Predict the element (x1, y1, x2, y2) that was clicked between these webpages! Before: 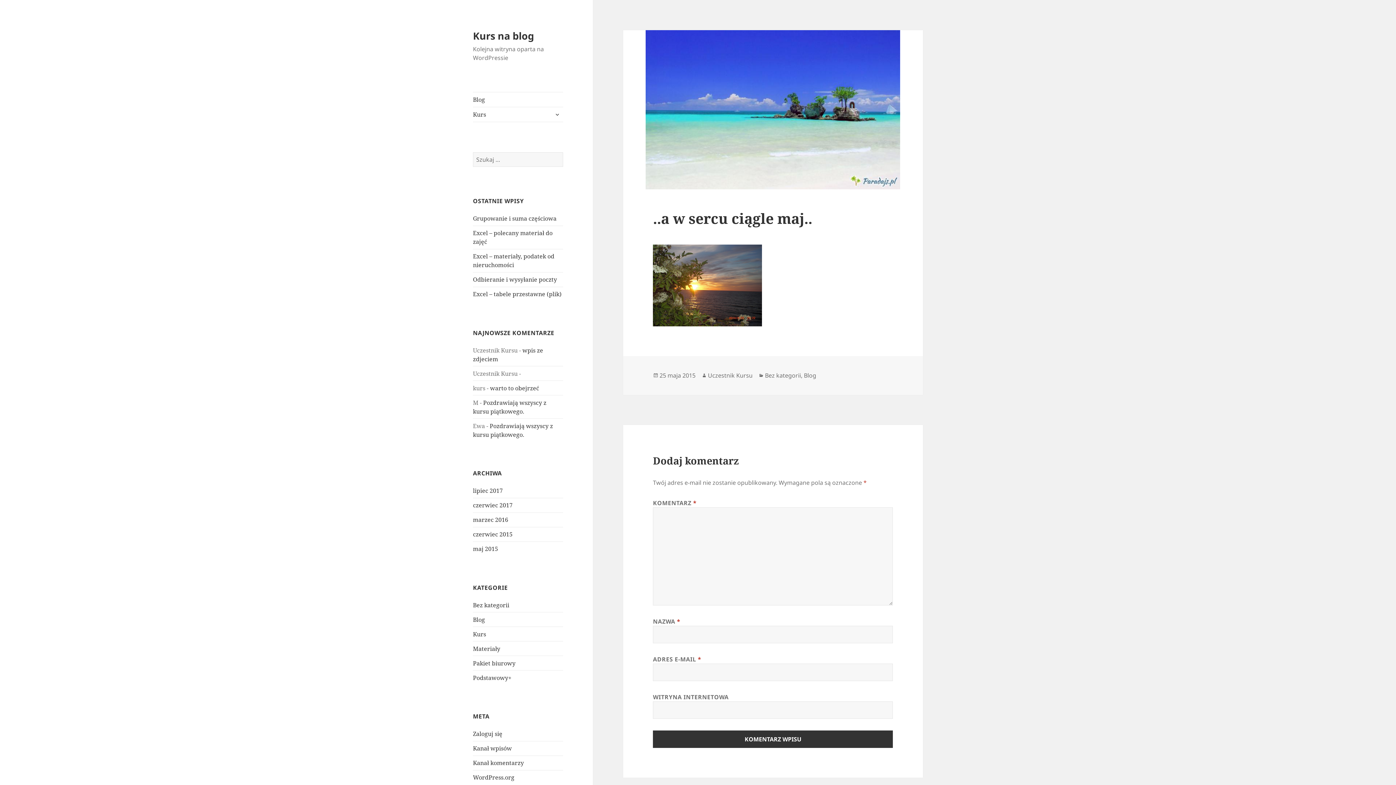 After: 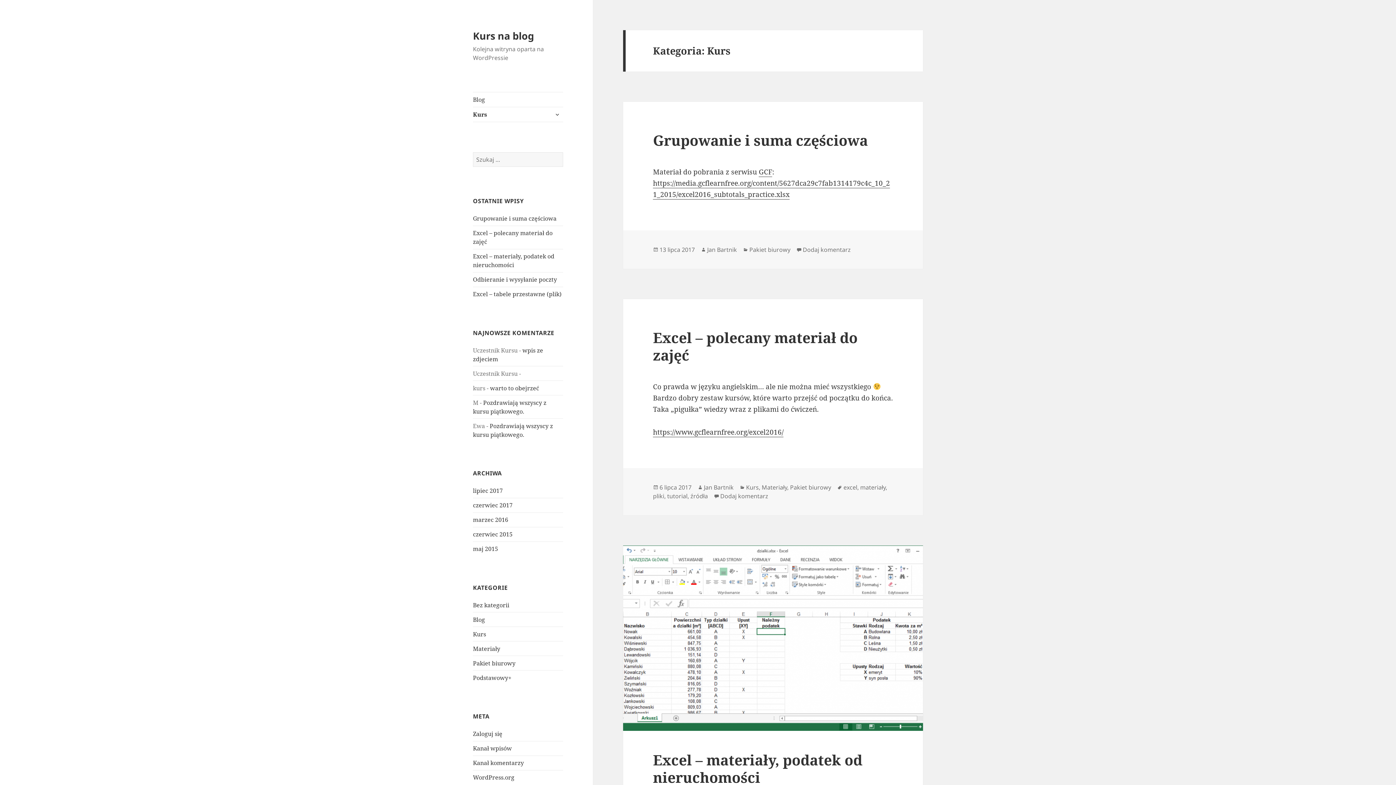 Action: label: Kurs bbox: (473, 630, 486, 638)